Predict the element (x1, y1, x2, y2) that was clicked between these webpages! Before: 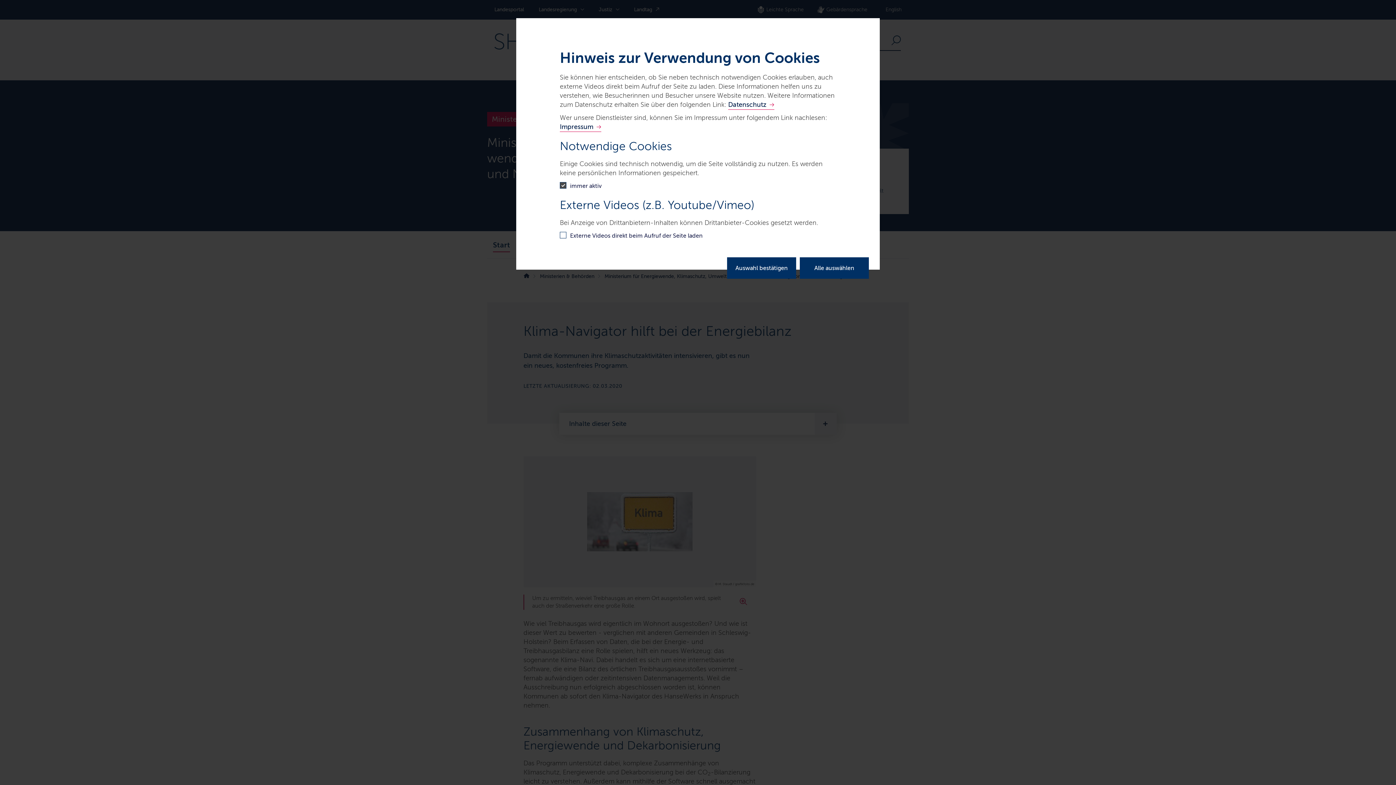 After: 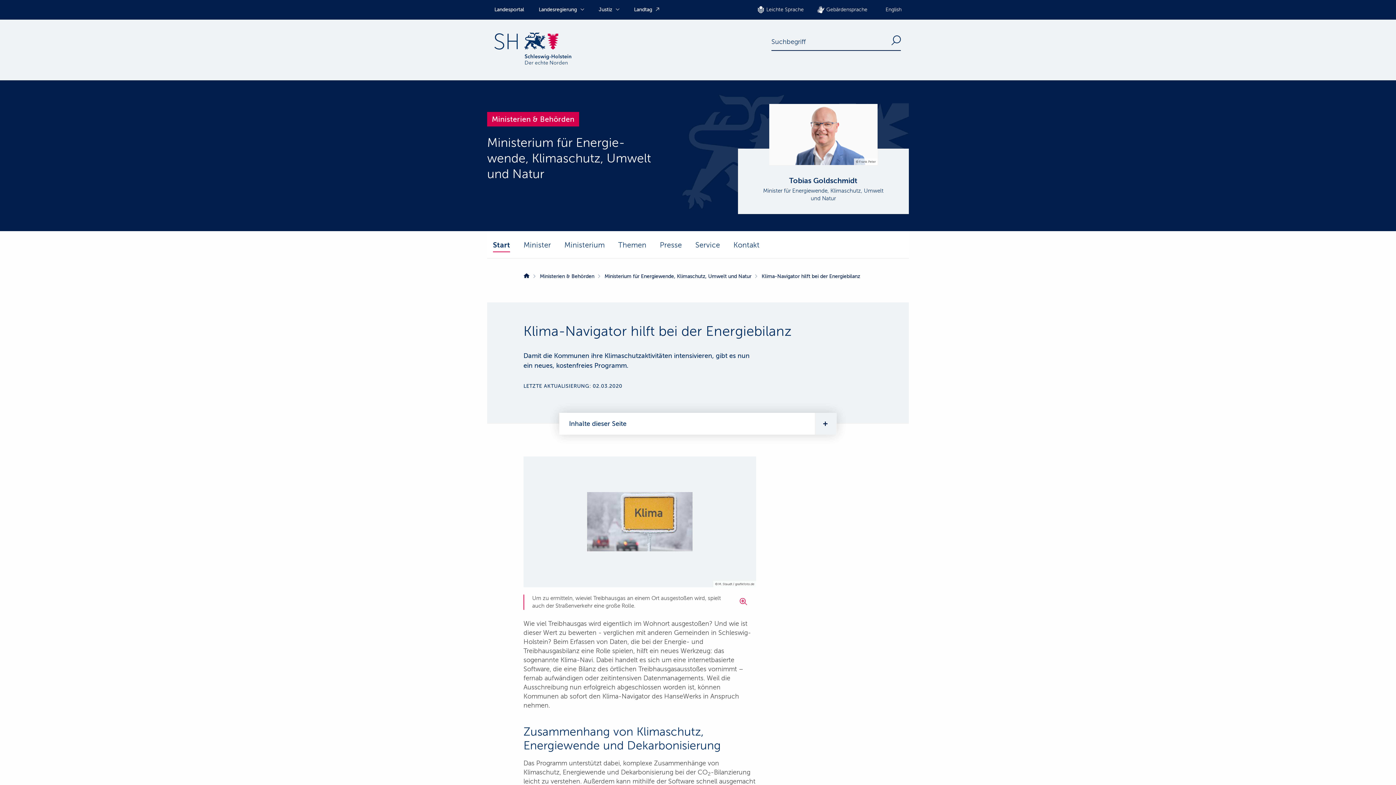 Action: bbox: (800, 257, 869, 278) label: Alle auswählen